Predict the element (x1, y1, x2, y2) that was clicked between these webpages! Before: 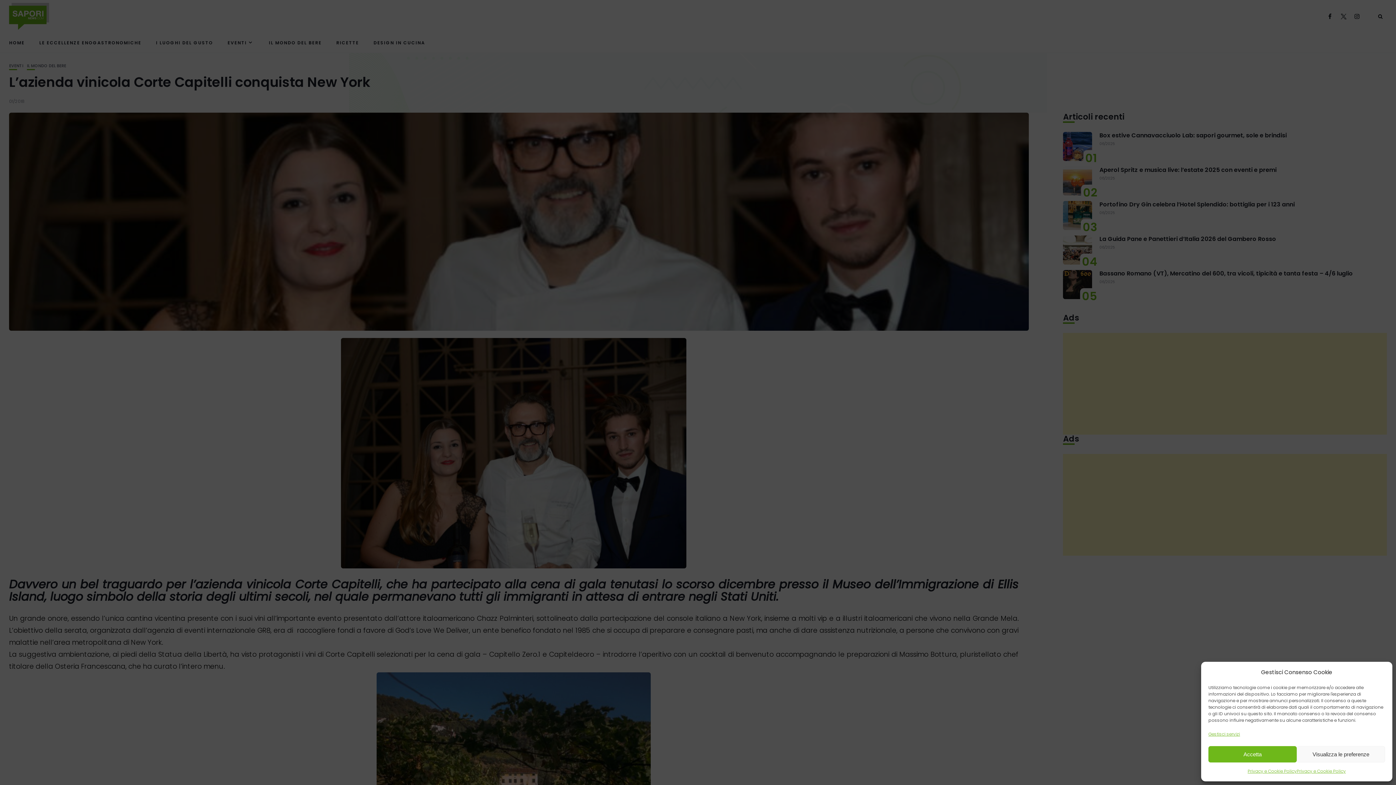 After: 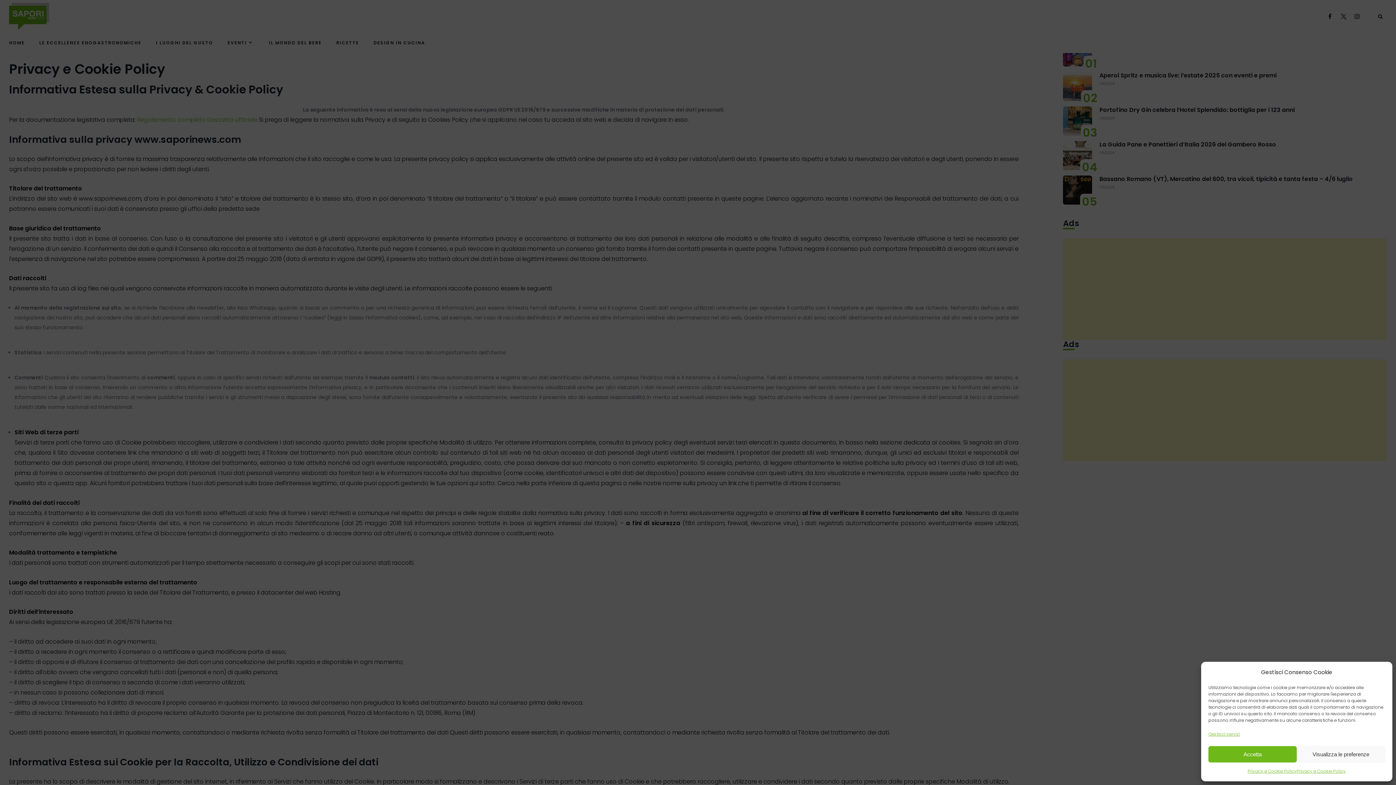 Action: bbox: (1247, 766, 1297, 776) label: Privacy e Cookie Policy